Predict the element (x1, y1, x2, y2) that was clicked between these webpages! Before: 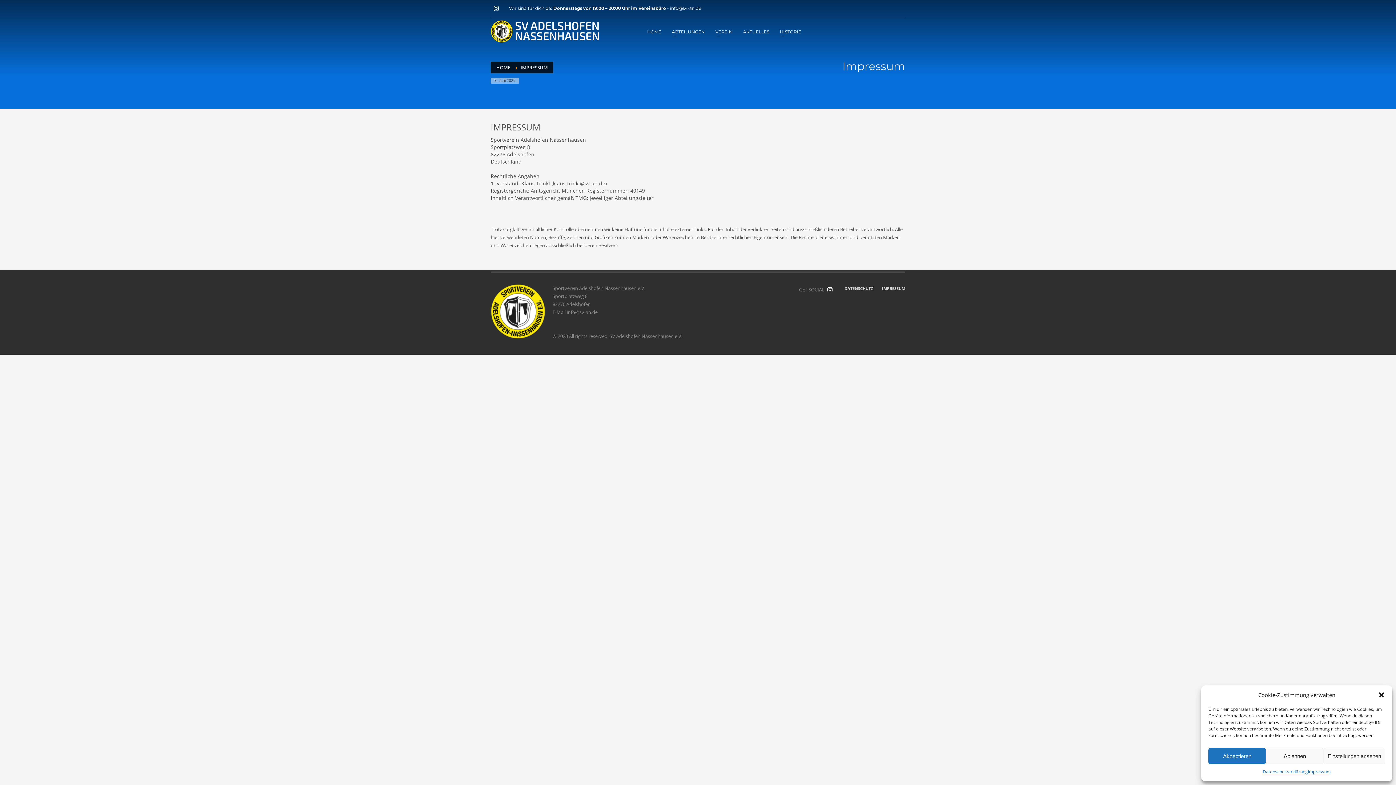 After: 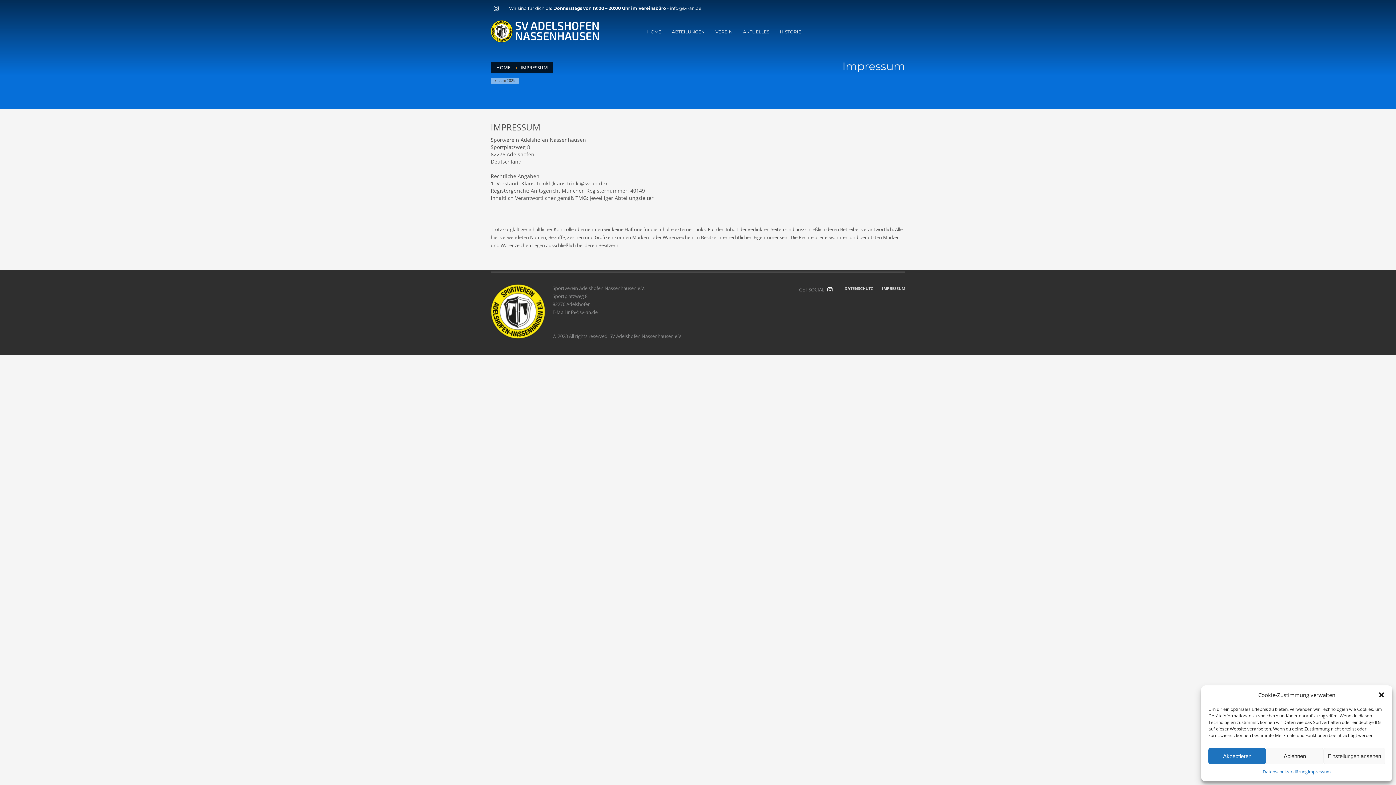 Action: bbox: (490, 2, 501, 13)